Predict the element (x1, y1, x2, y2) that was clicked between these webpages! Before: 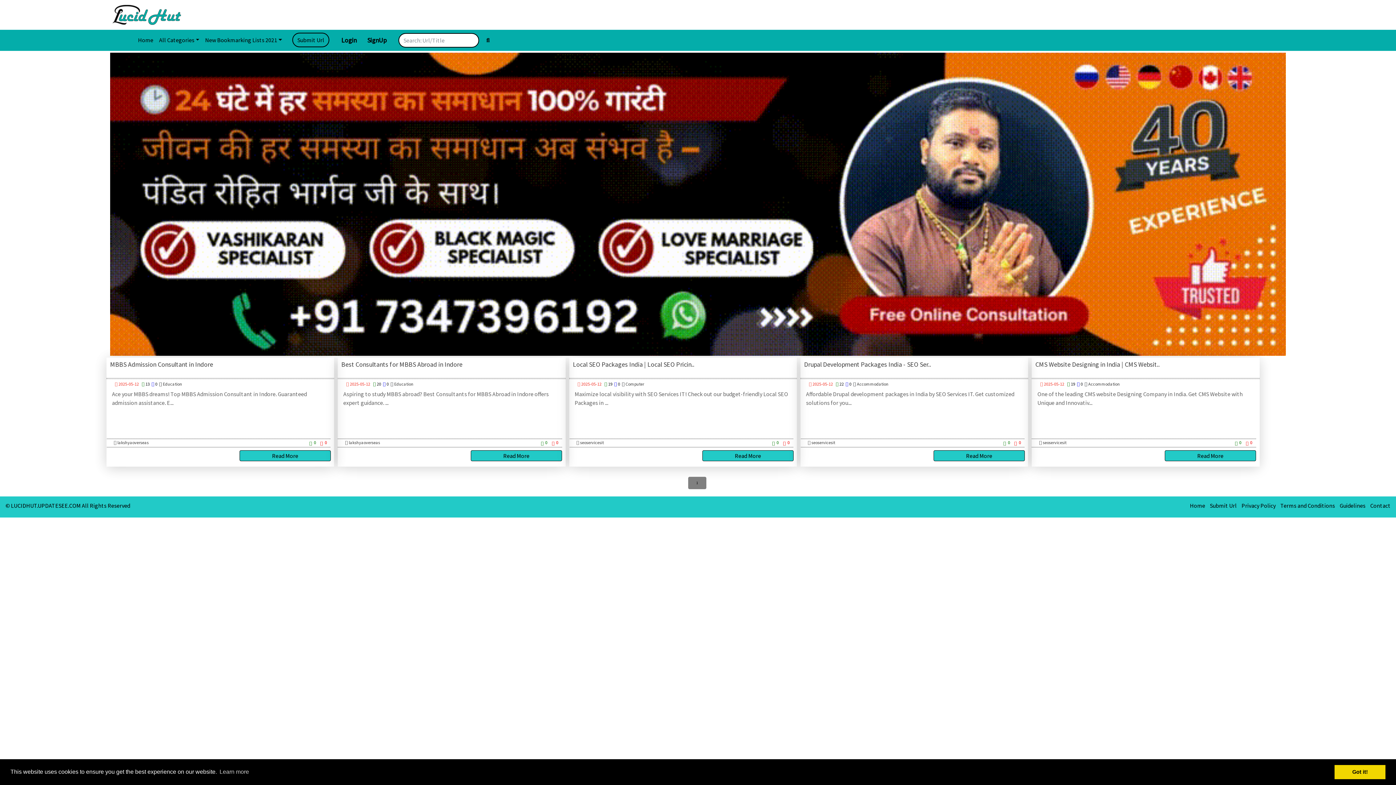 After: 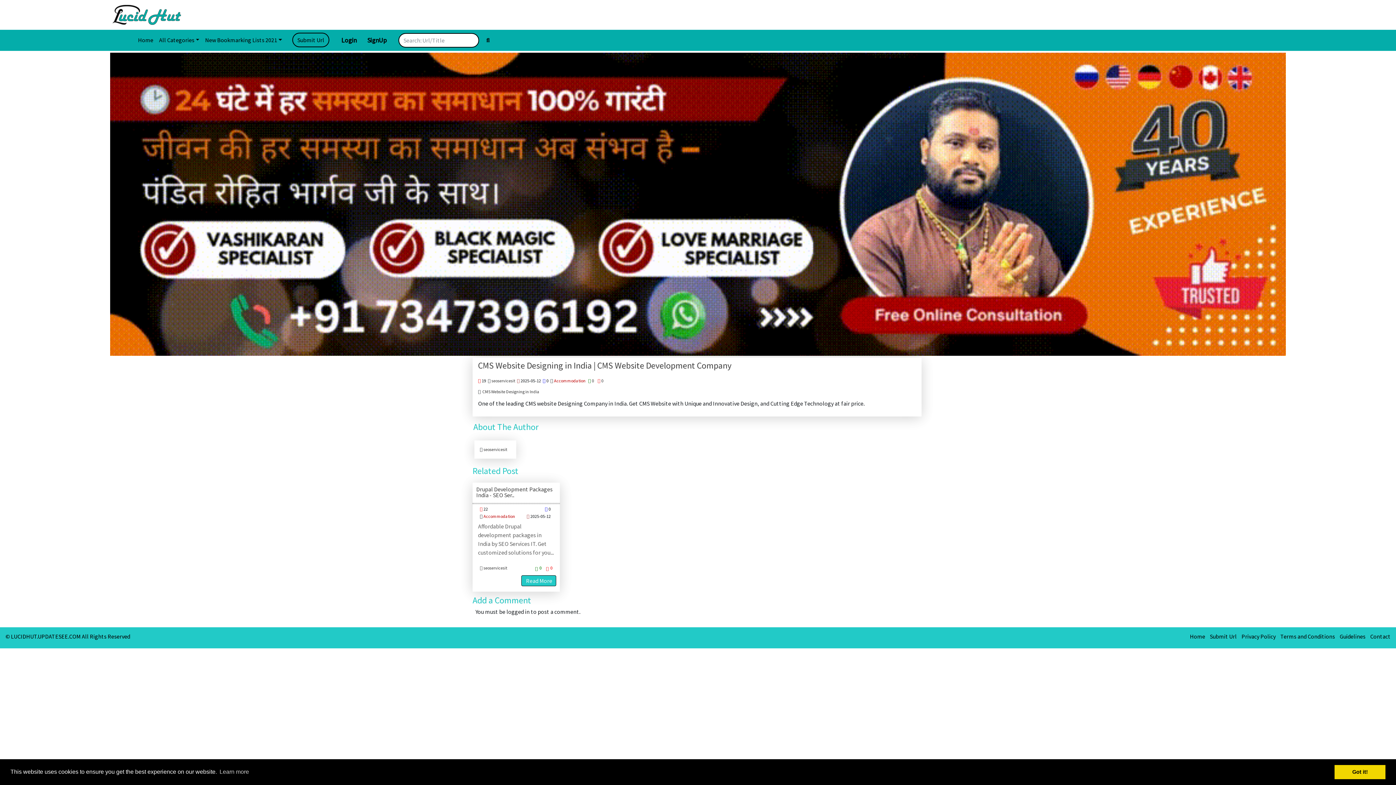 Action: bbox: (1035, 361, 1160, 367) label: CMS Website Designing in India | CMS Websit..